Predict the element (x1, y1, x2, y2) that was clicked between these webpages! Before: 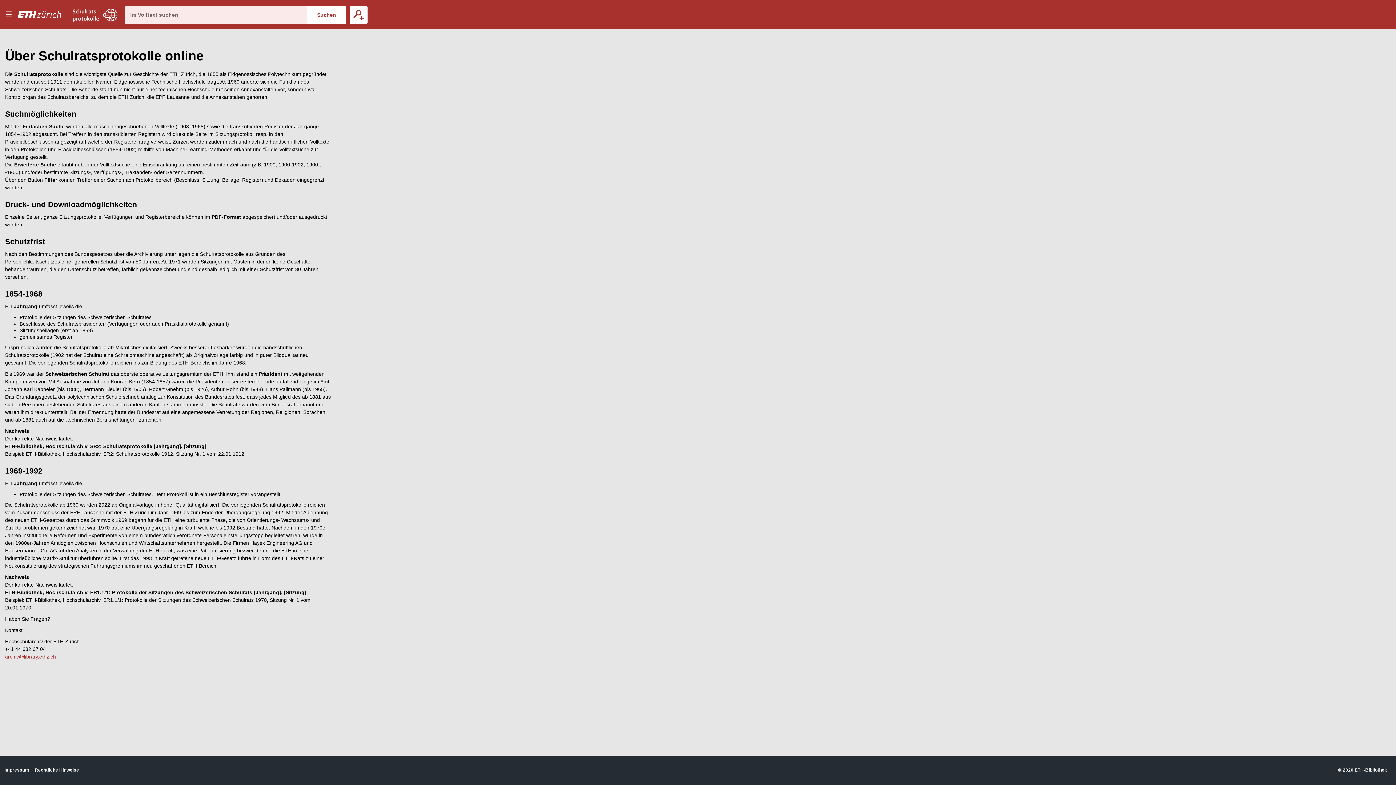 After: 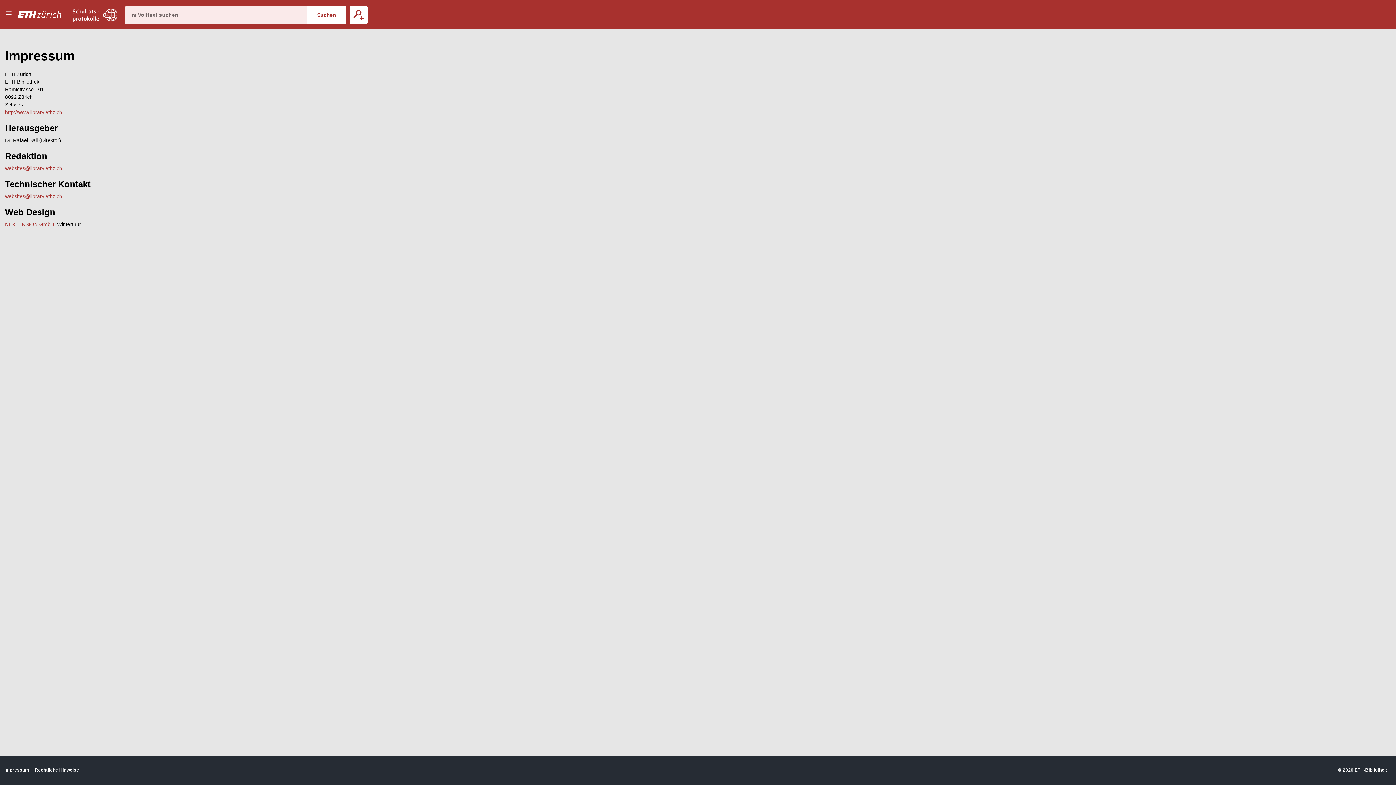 Action: label: Impressum bbox: (4, 767, 29, 773)